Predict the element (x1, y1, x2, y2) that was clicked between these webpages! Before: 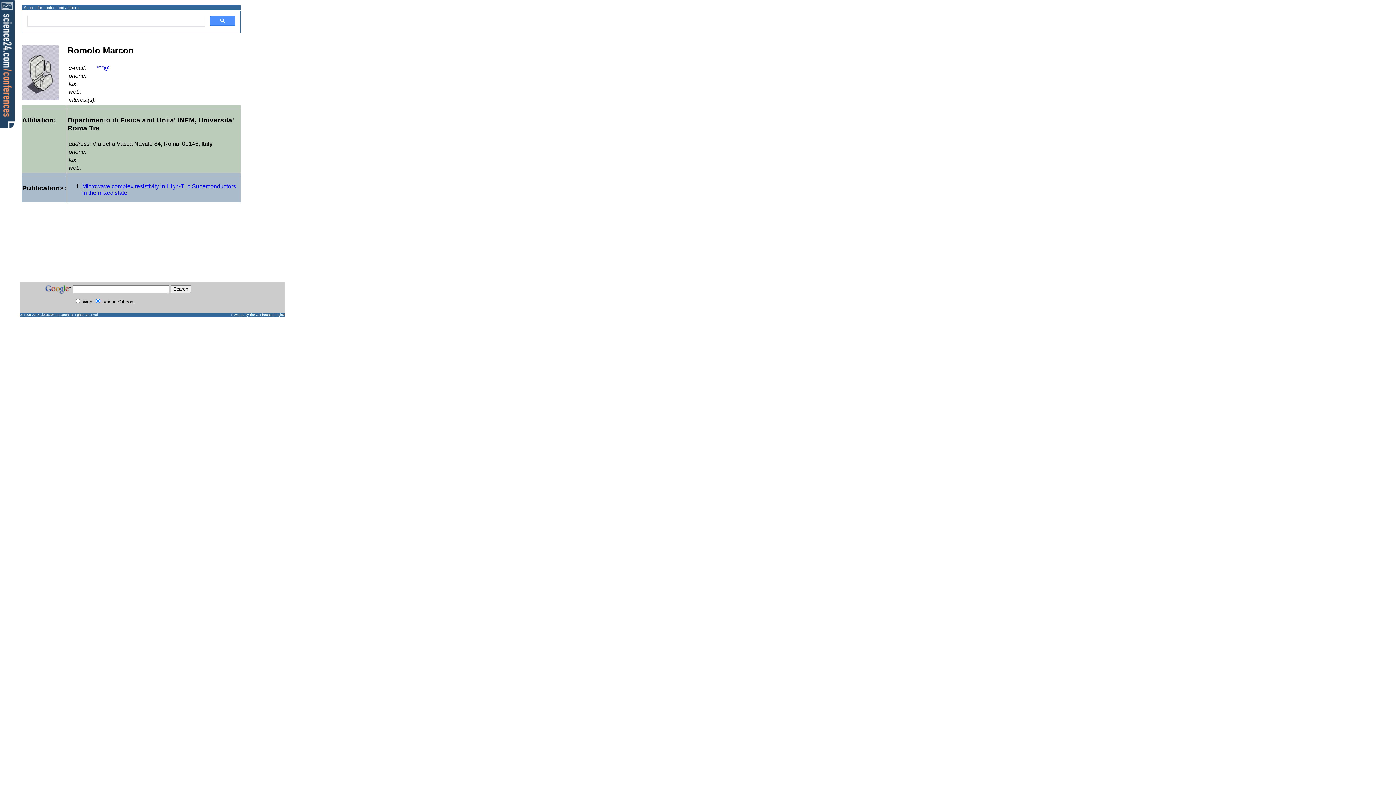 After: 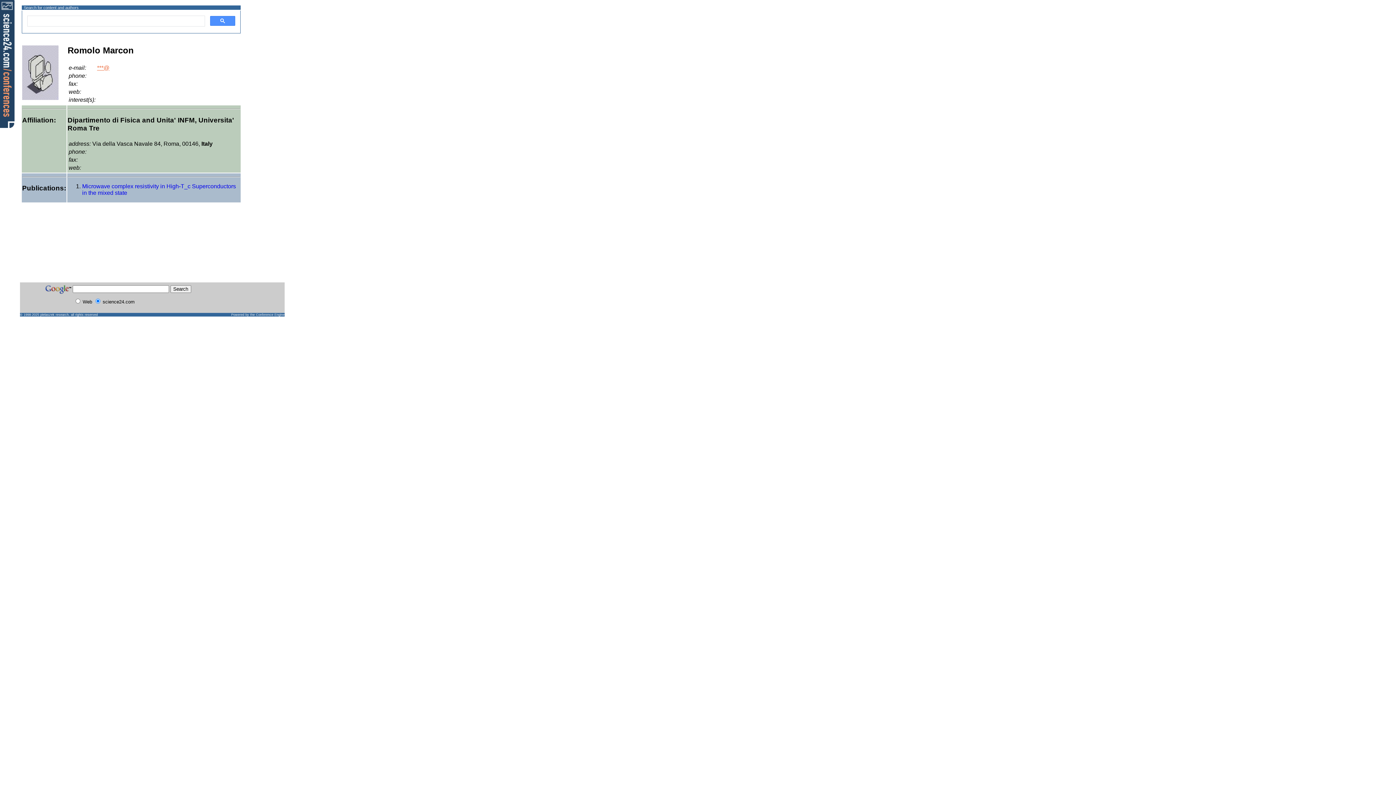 Action: bbox: (97, 64, 109, 70) label: ***@